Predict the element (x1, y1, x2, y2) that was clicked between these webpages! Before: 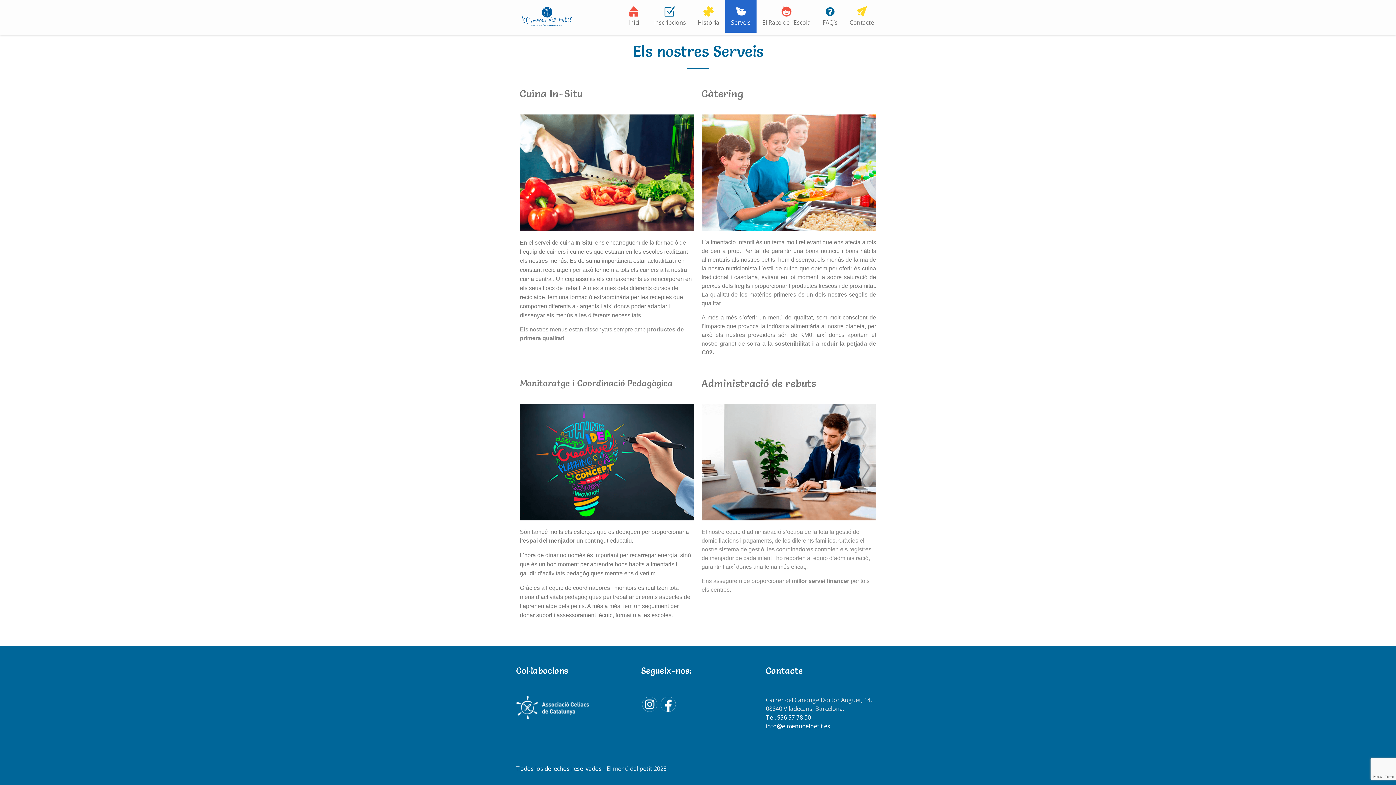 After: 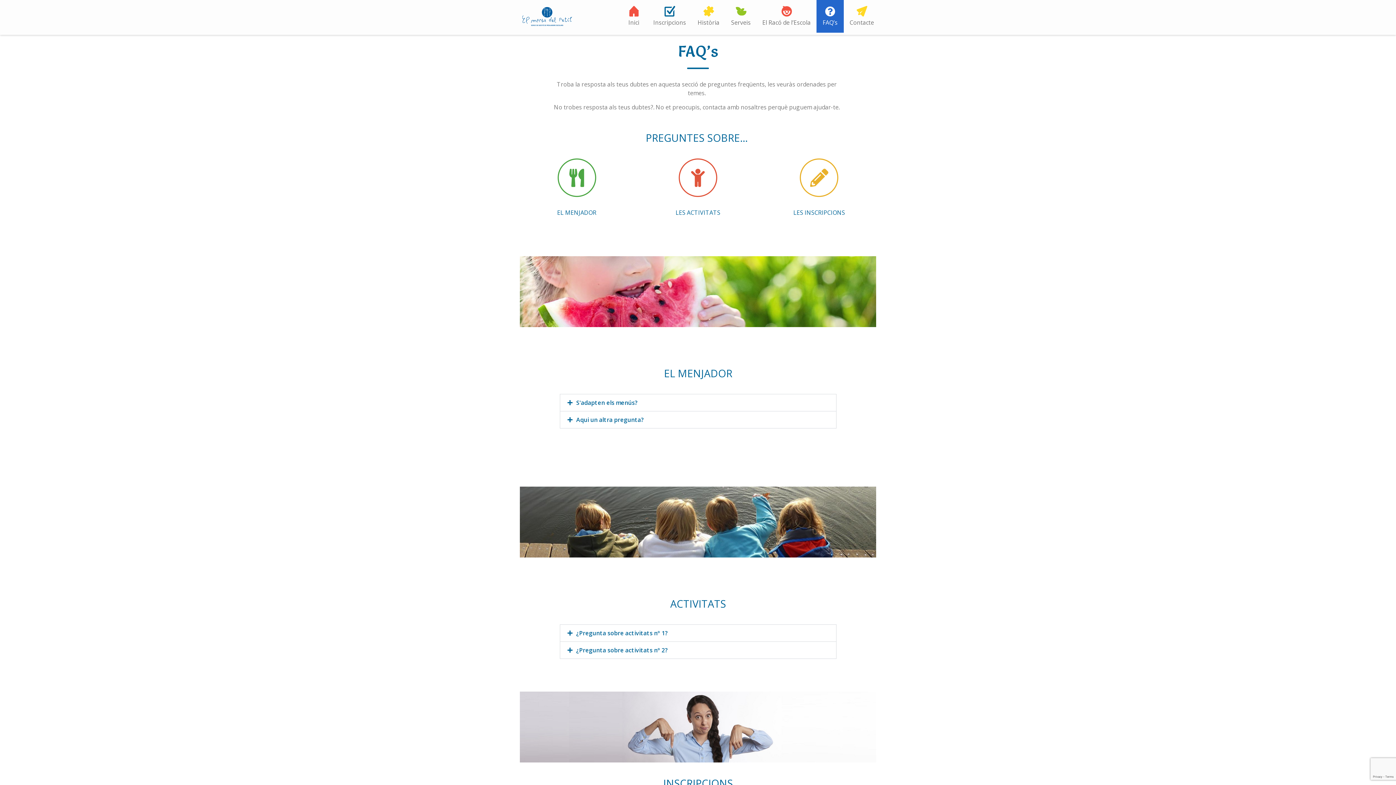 Action: label: FAQ’s bbox: (816, 0, 844, 32)